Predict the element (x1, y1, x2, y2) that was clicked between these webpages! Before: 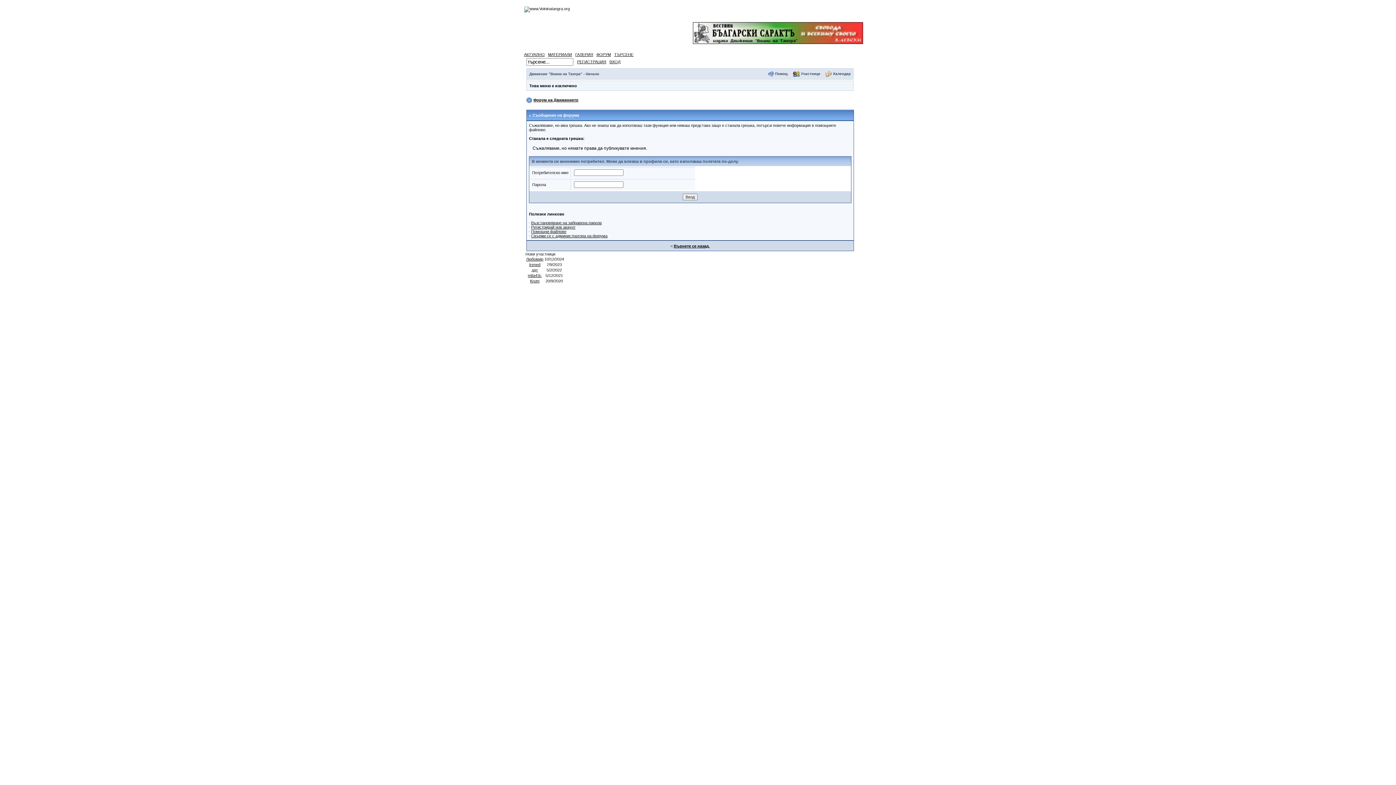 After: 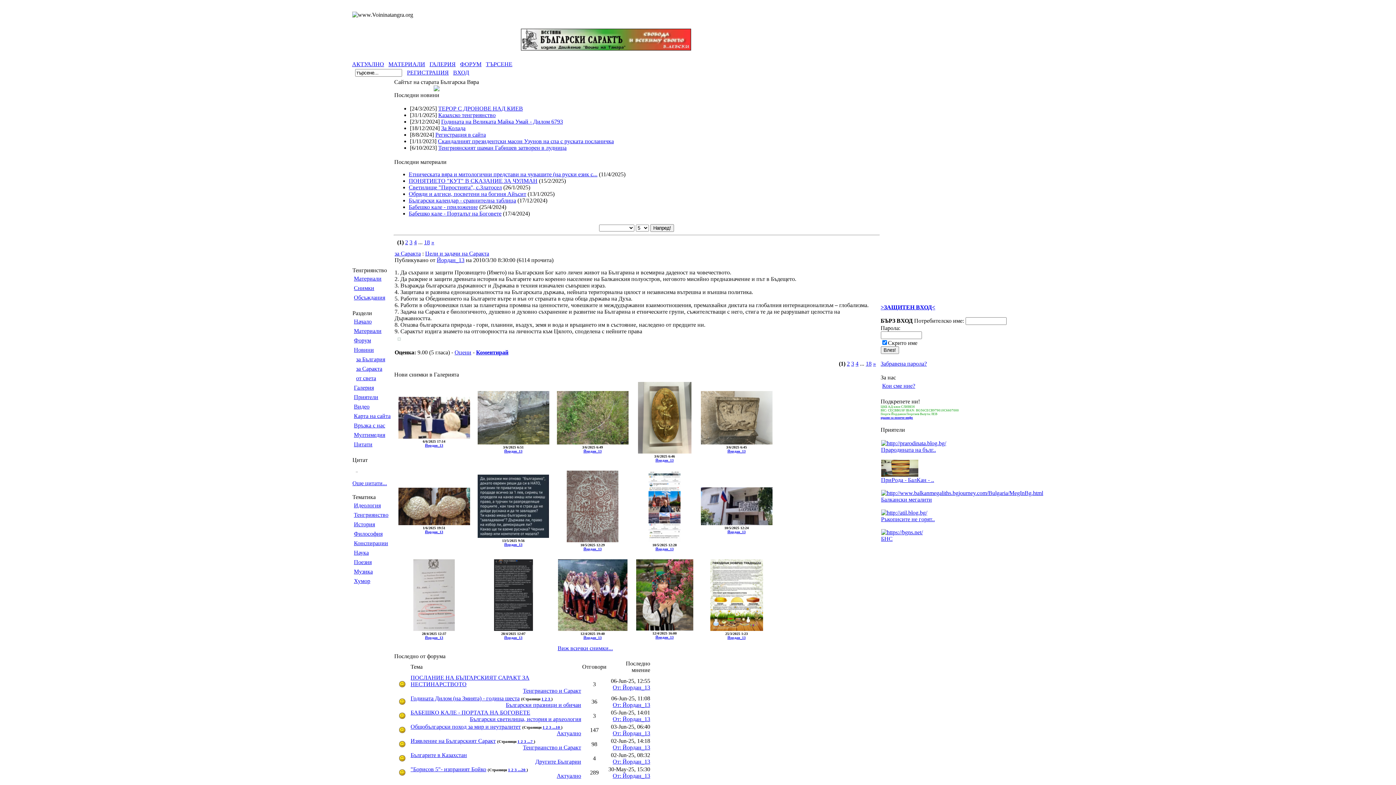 Action: label: Движение "Воини на Тангра" - Начало bbox: (529, 72, 599, 76)